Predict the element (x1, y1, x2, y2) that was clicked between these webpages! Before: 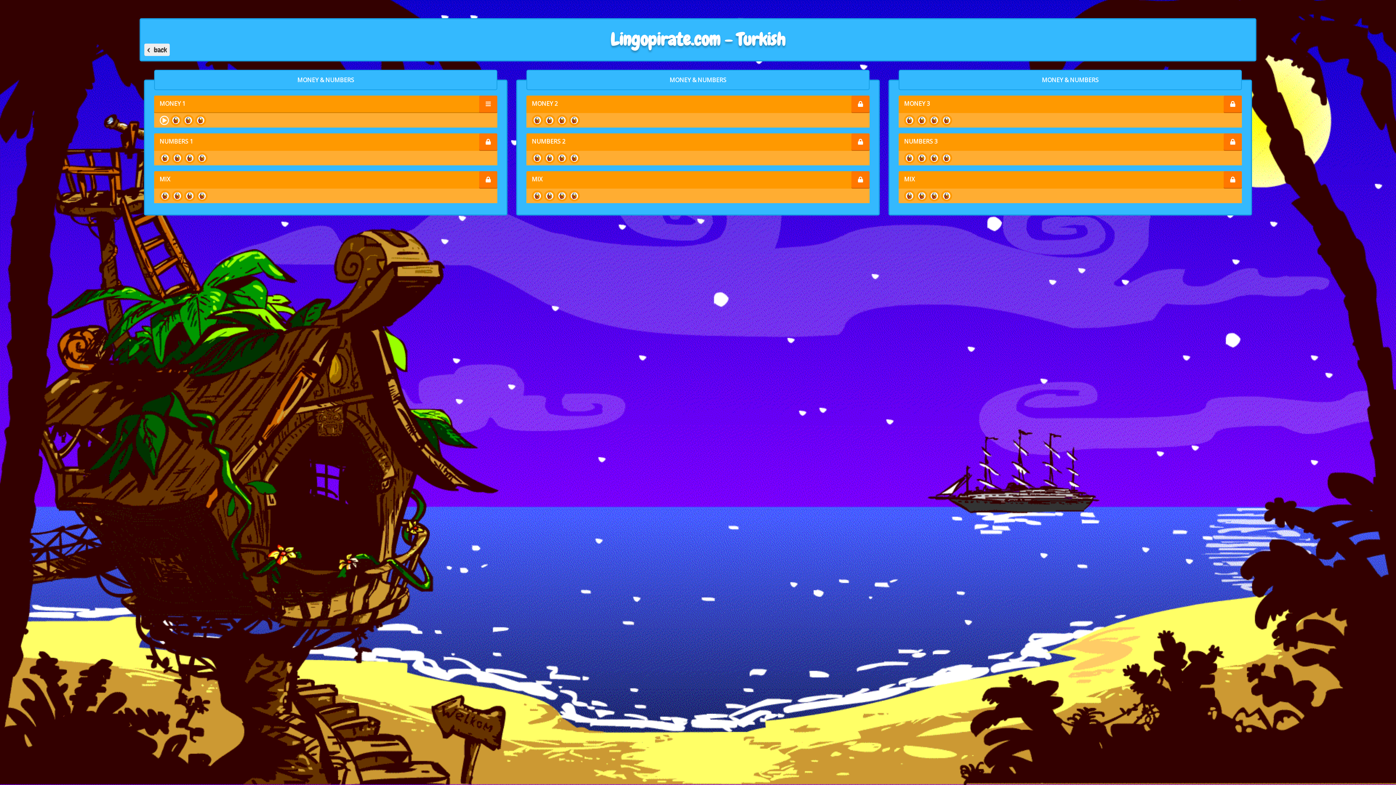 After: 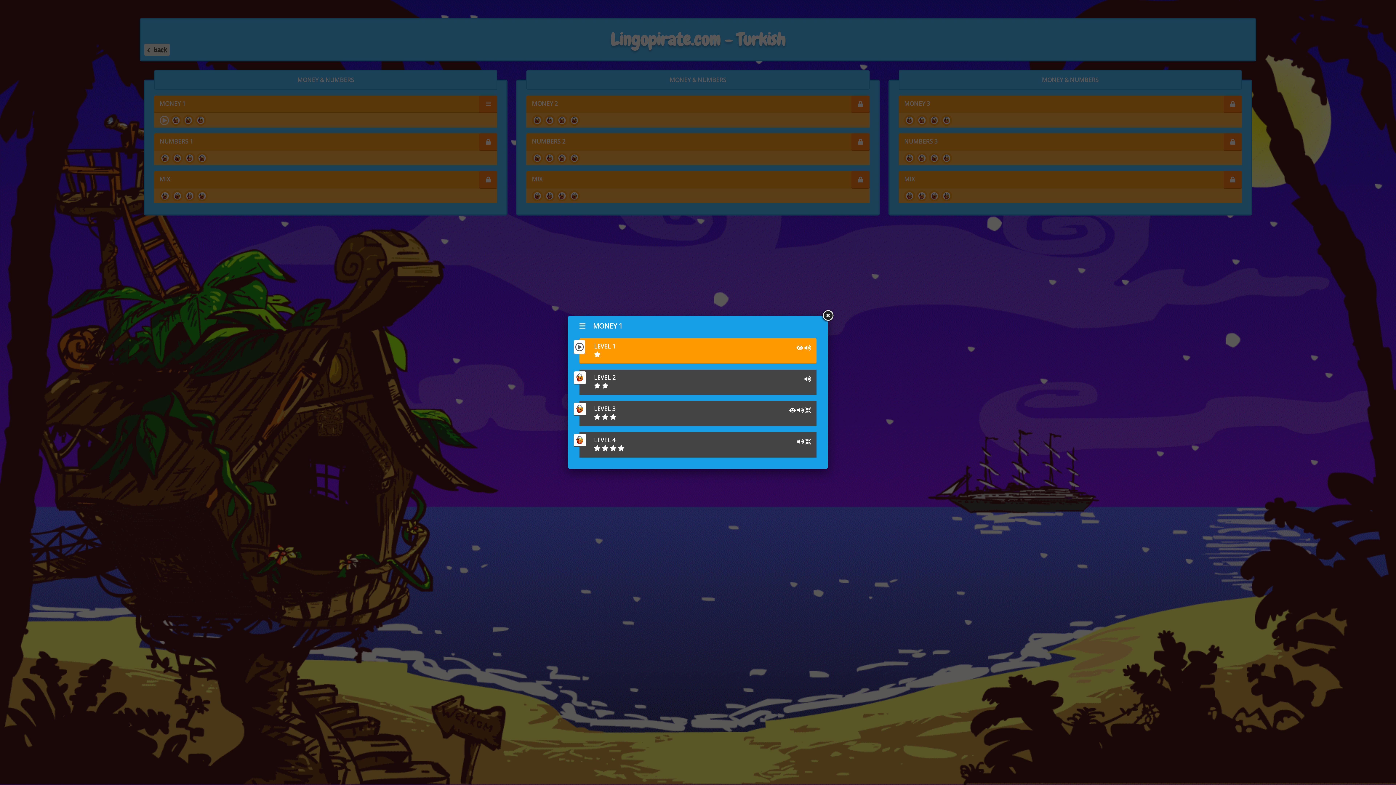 Action: bbox: (154, 95, 497, 113) label: MONEY 1
 